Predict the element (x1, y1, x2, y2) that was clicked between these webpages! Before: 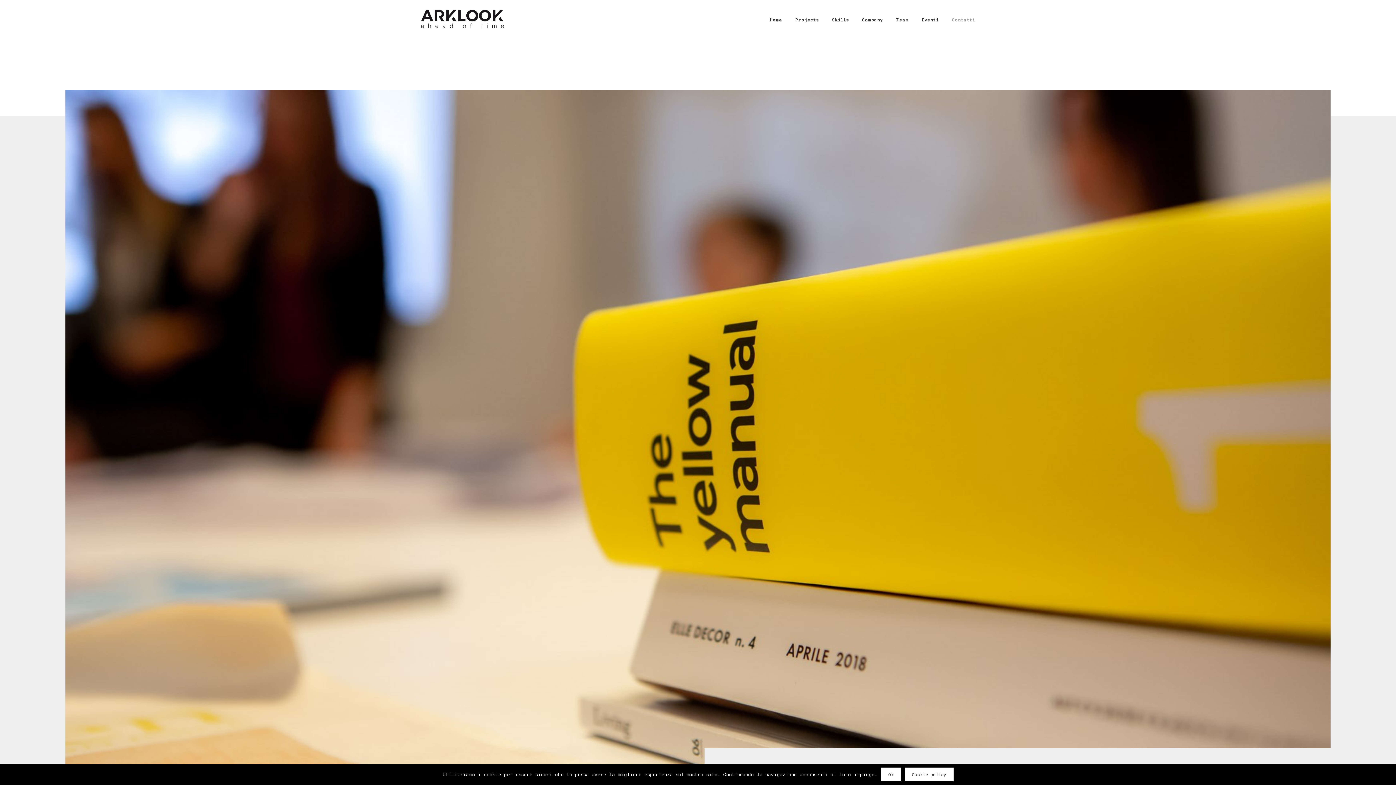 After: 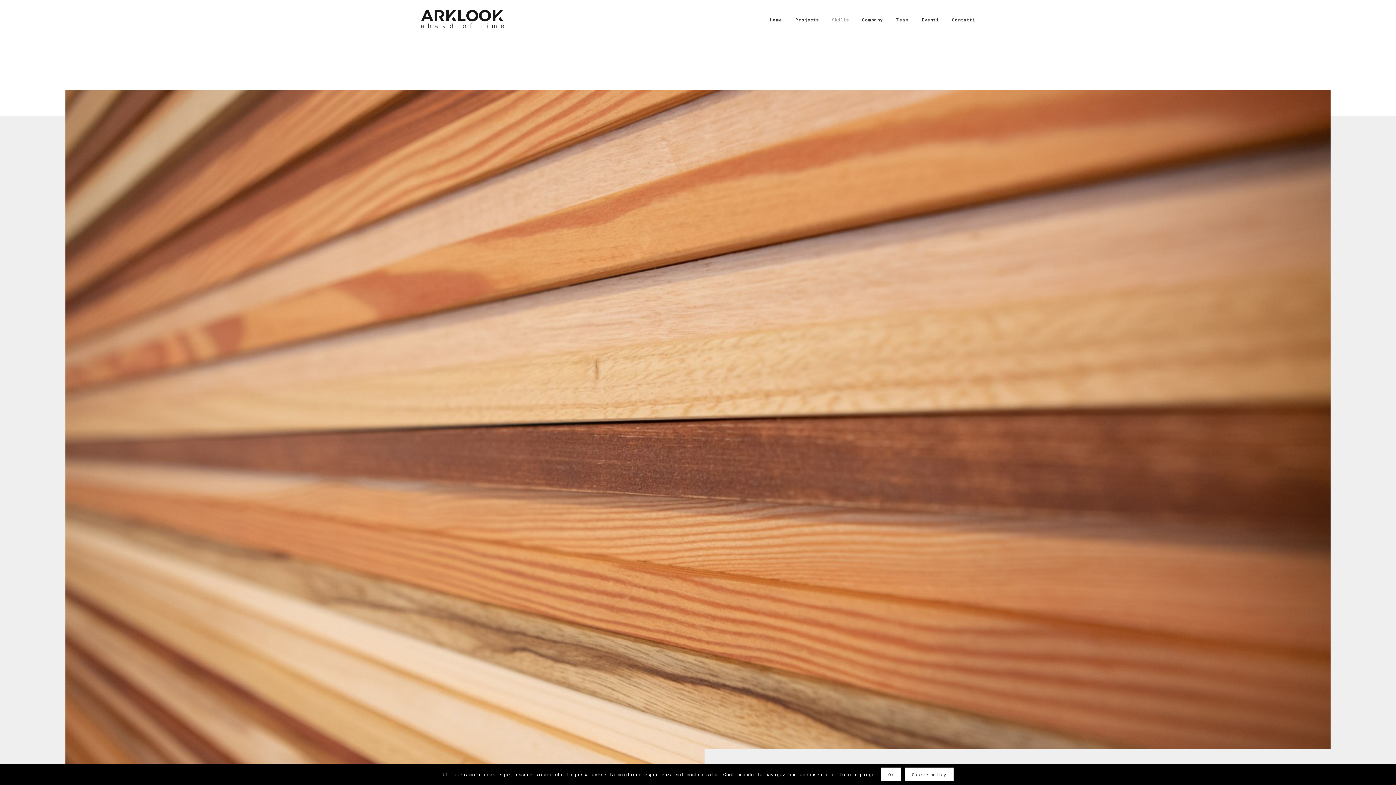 Action: bbox: (827, 0, 854, 37) label: Skills